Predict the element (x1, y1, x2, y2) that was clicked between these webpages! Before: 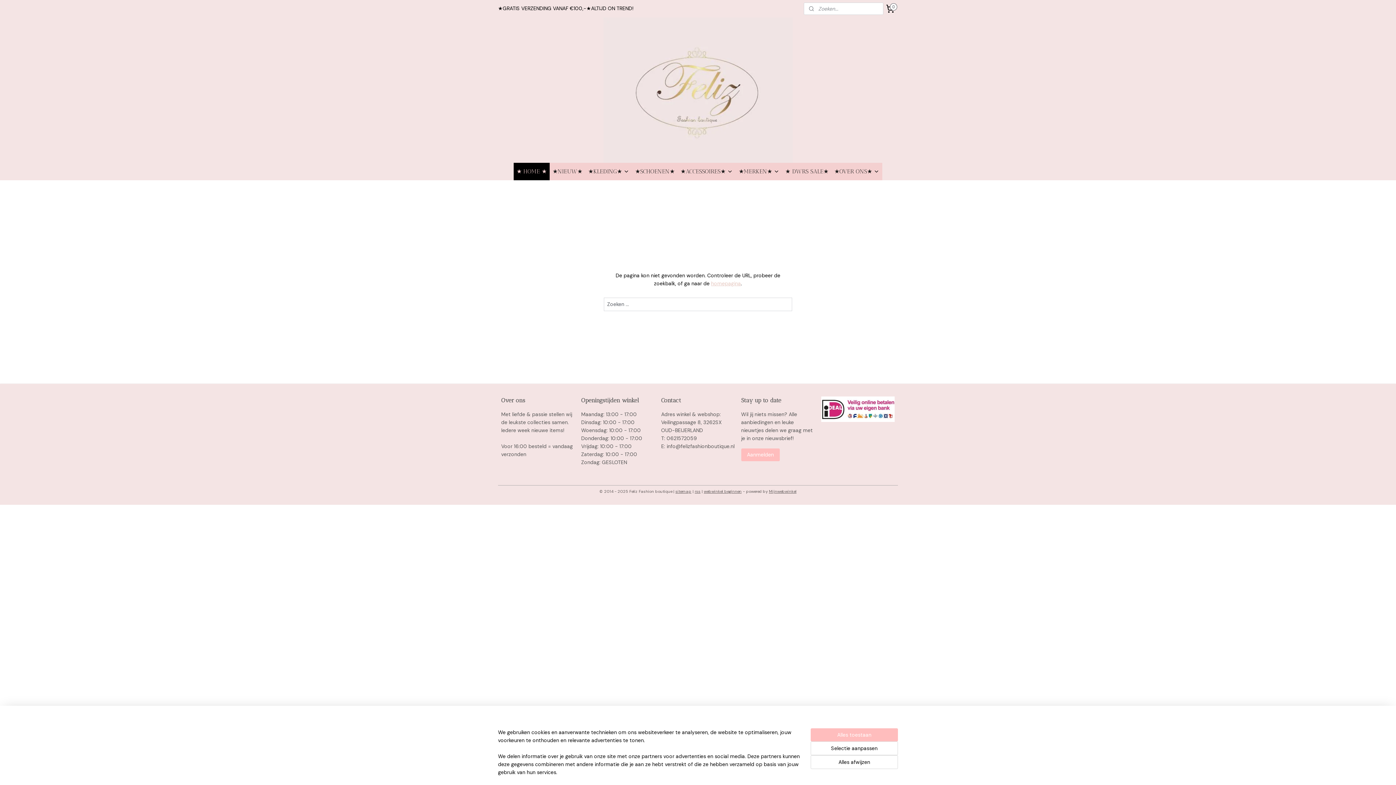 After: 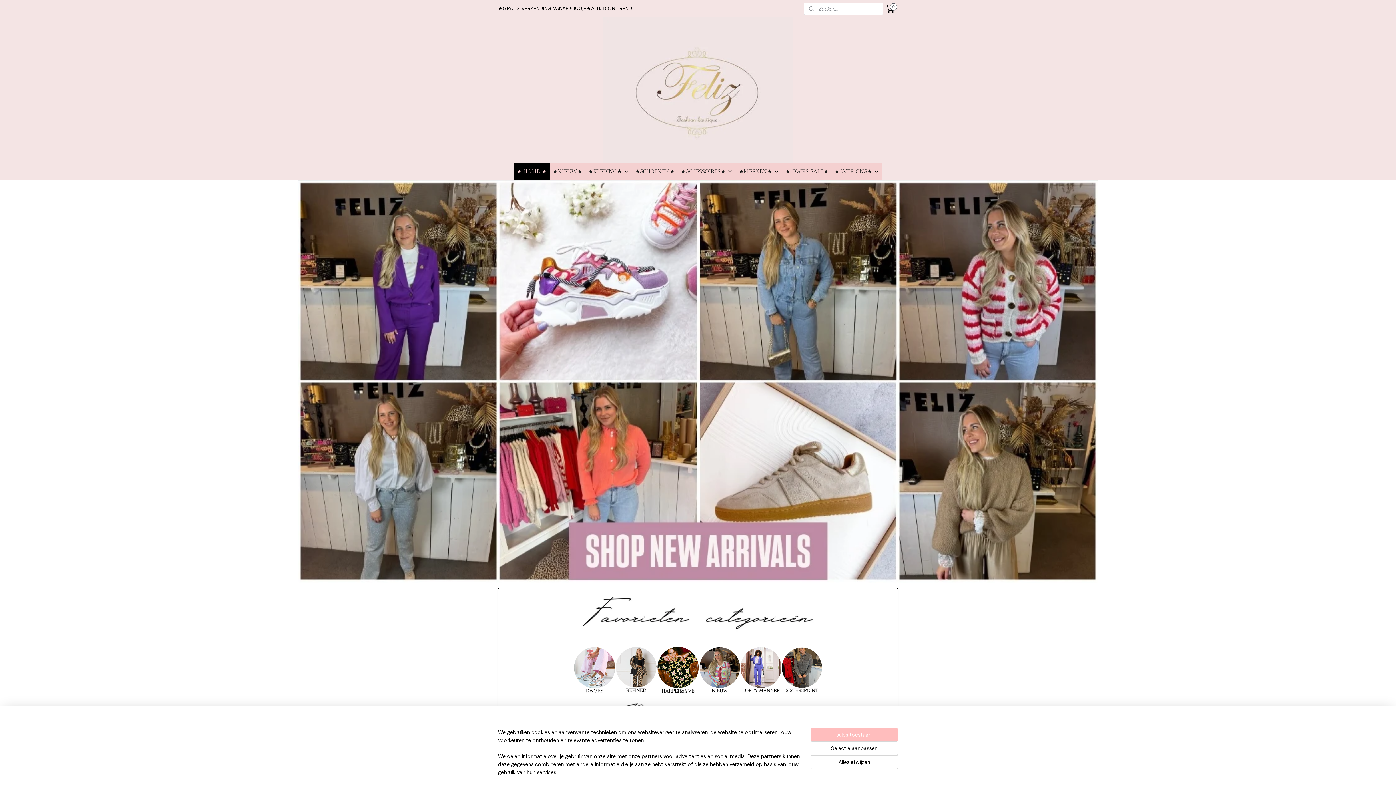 Action: label: ★ HOME ★ bbox: (513, 162, 549, 180)